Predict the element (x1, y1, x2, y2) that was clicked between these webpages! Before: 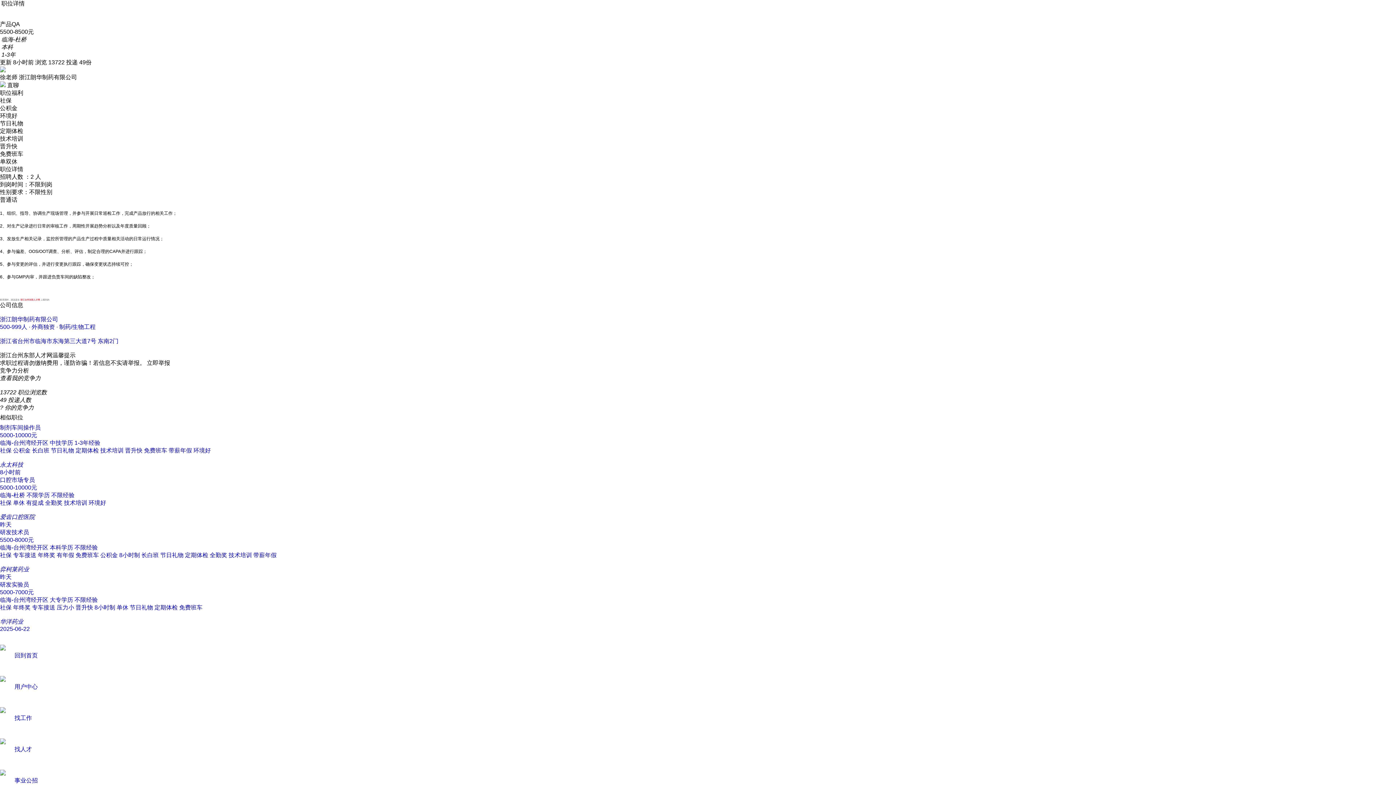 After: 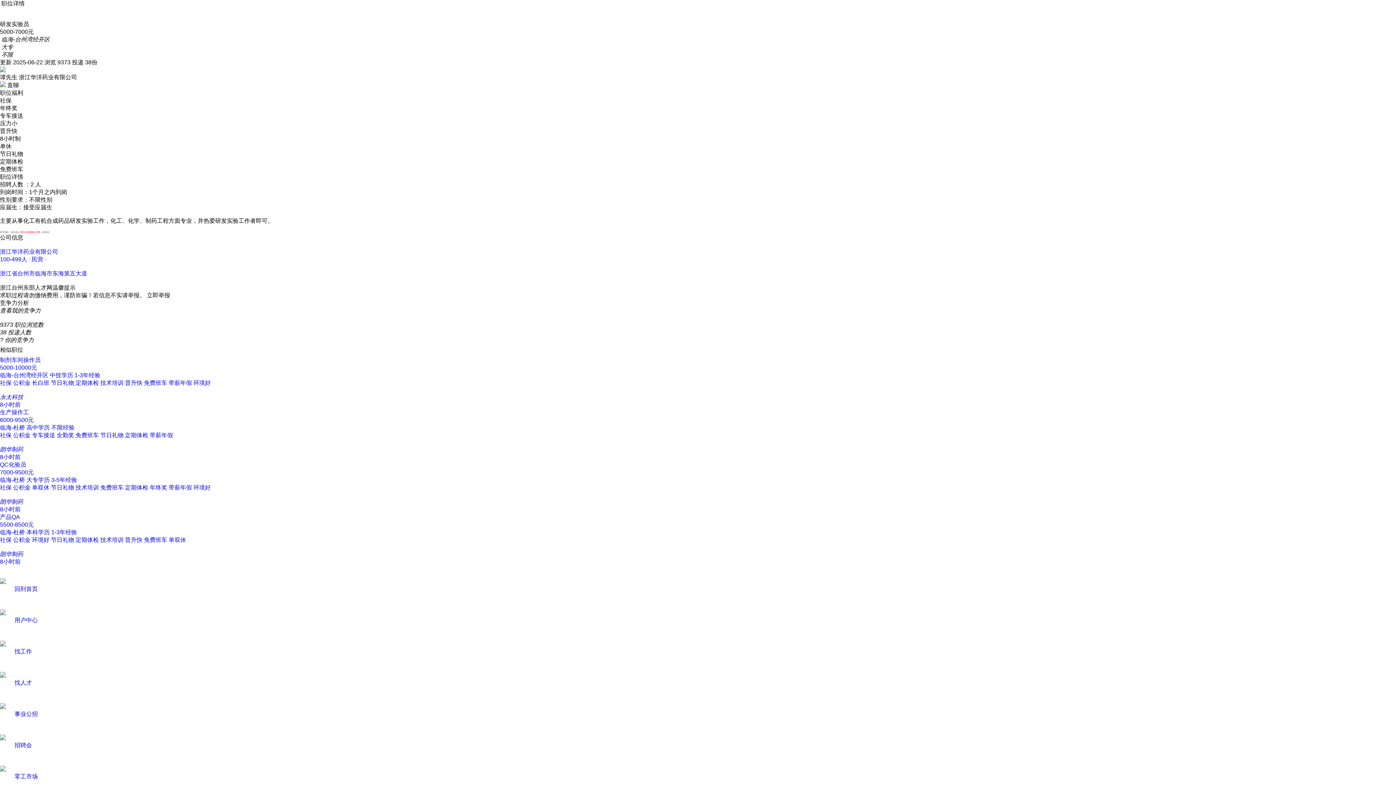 Action: label: 研发实验员
5000-7000元
临海-台州湾经开区 大专学历 不限经验
社保 年终奖 专车接送 压力小 晋升快 8小时制 单休 节日礼物 定期体检 免费班车
华洋药业
2025-06-22 bbox: (0, 581, 1396, 632)